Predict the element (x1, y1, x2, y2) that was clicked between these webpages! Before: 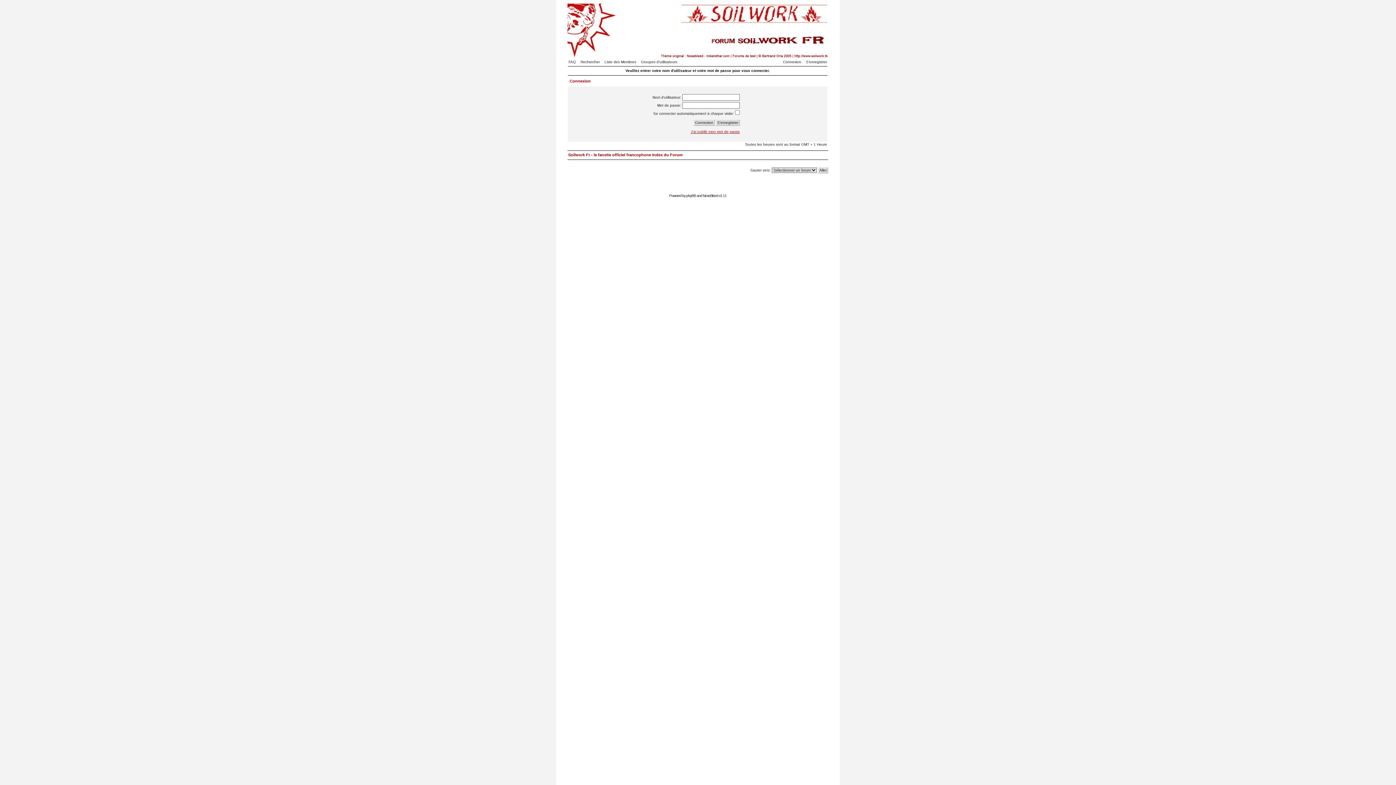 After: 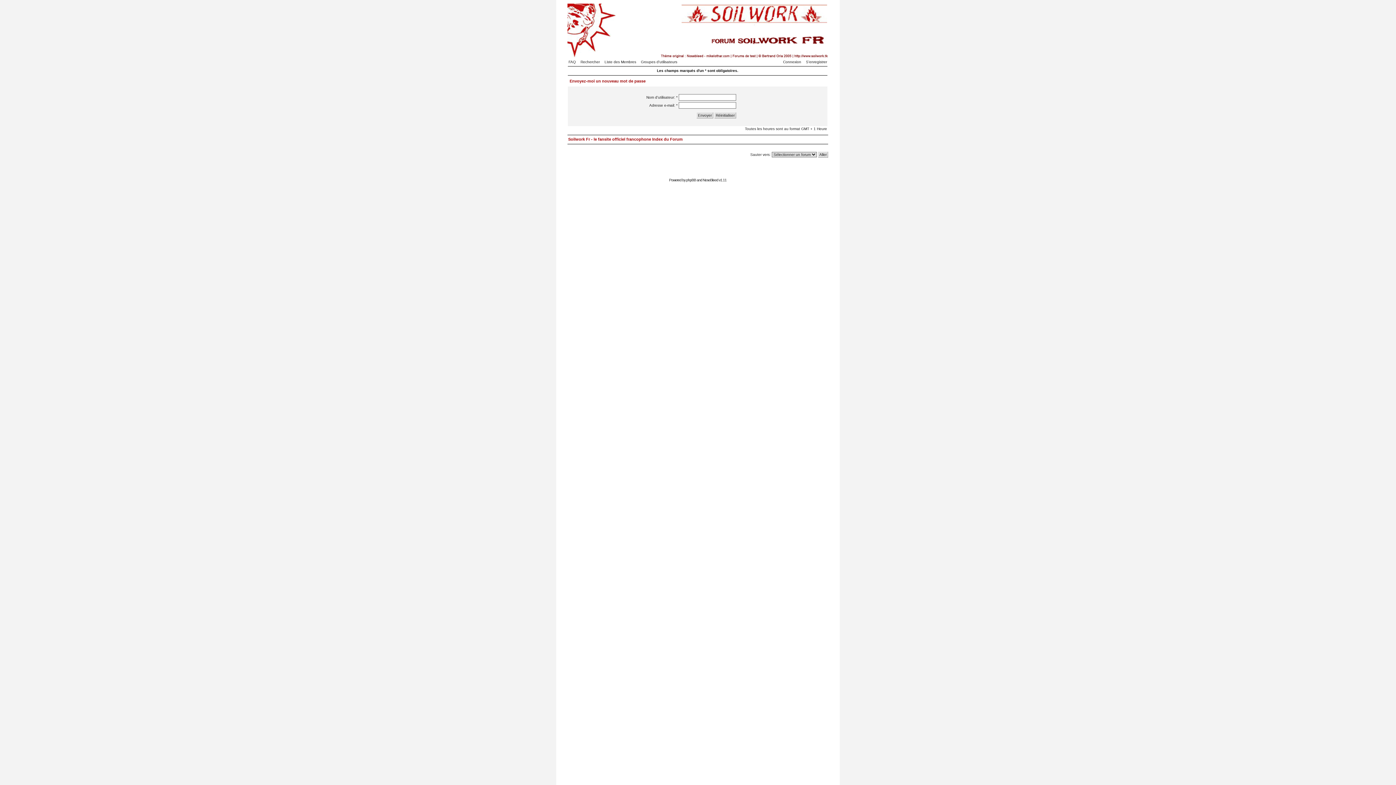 Action: label: J'ai oublié mon mot de passe bbox: (690, 129, 740, 133)